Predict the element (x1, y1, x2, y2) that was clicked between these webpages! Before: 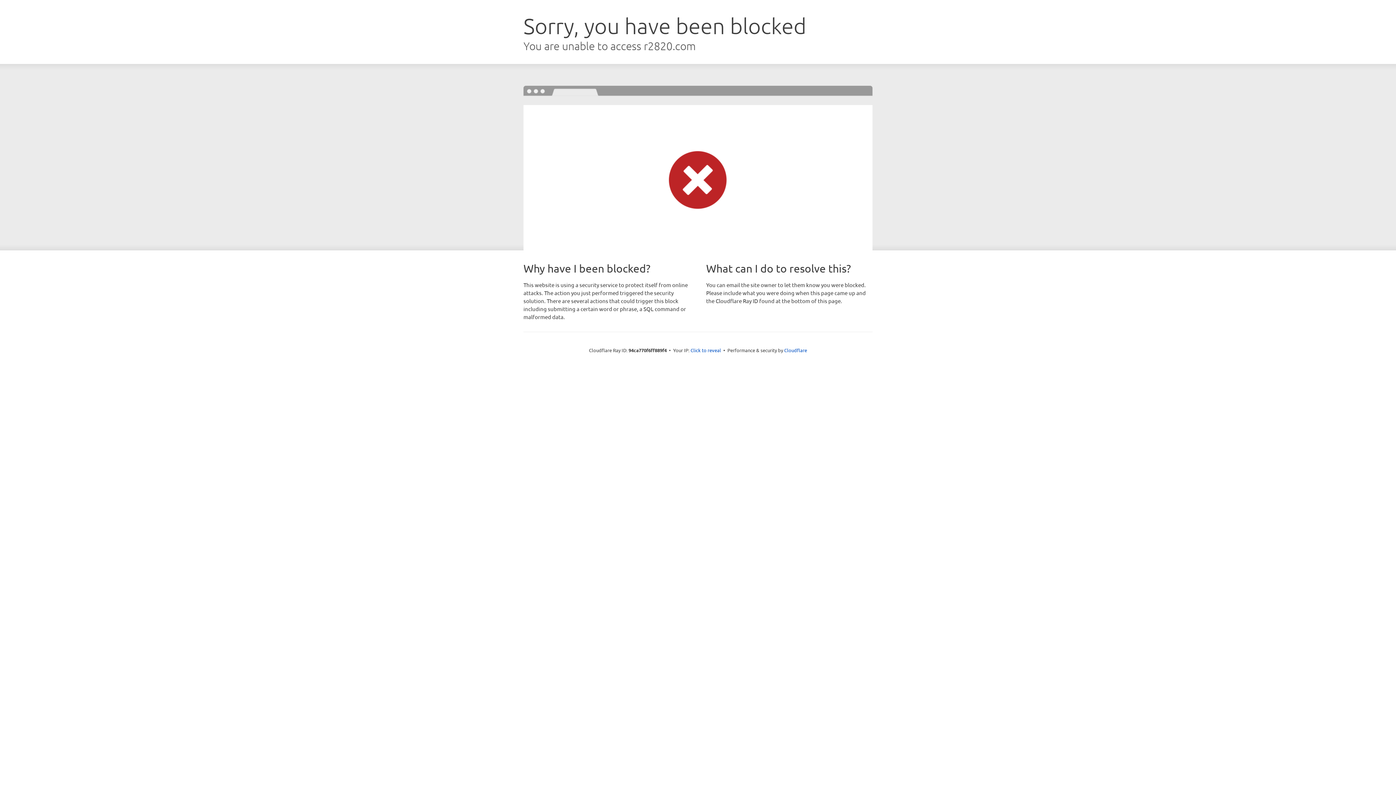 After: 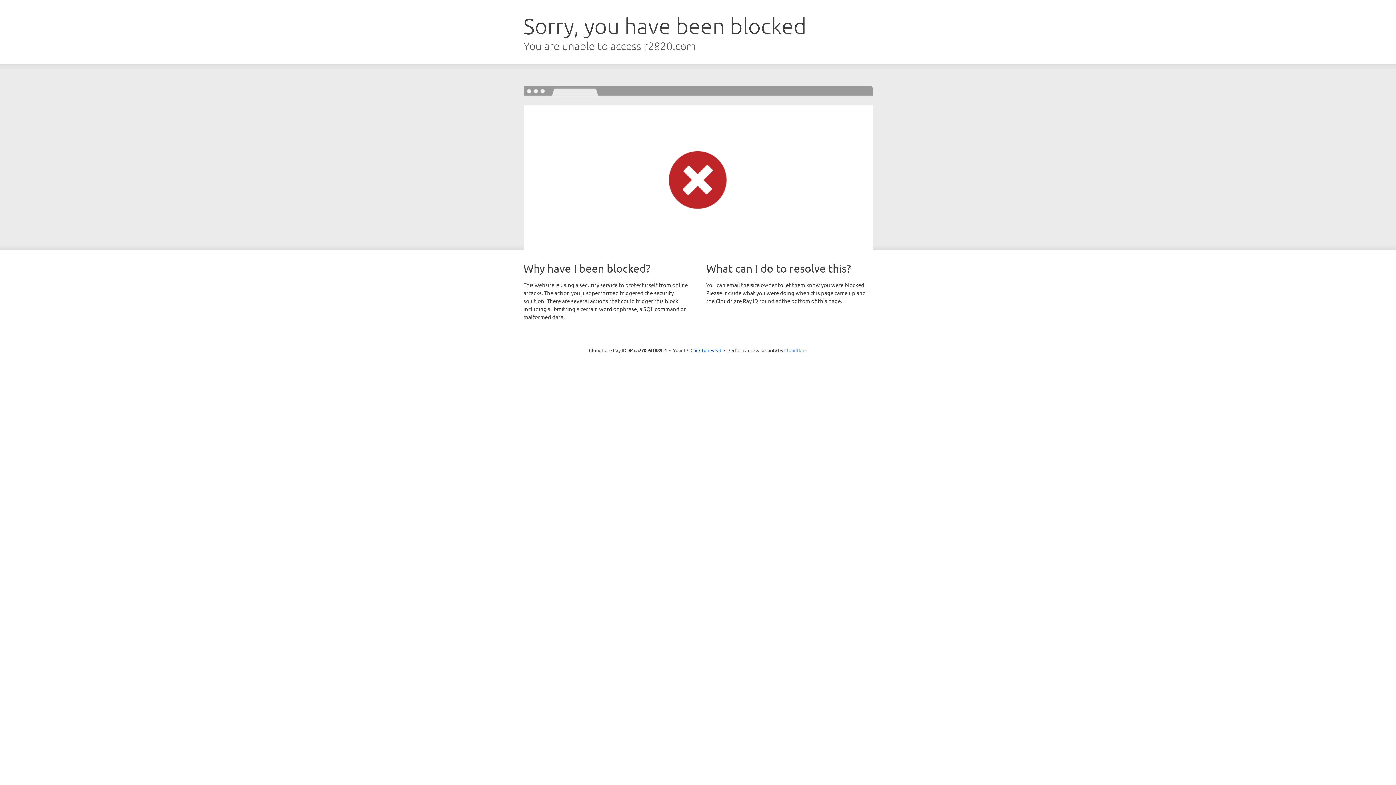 Action: bbox: (784, 347, 807, 353) label: Cloudflare